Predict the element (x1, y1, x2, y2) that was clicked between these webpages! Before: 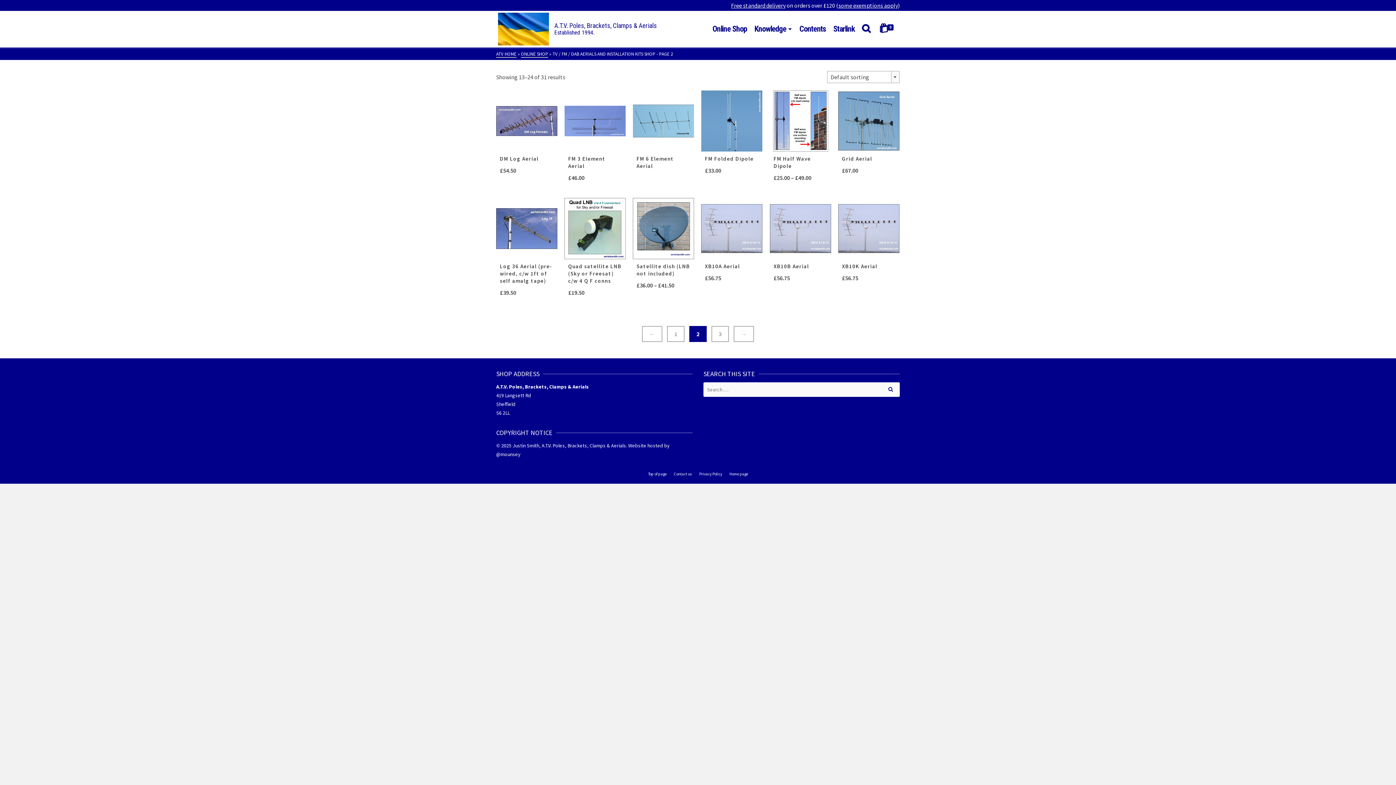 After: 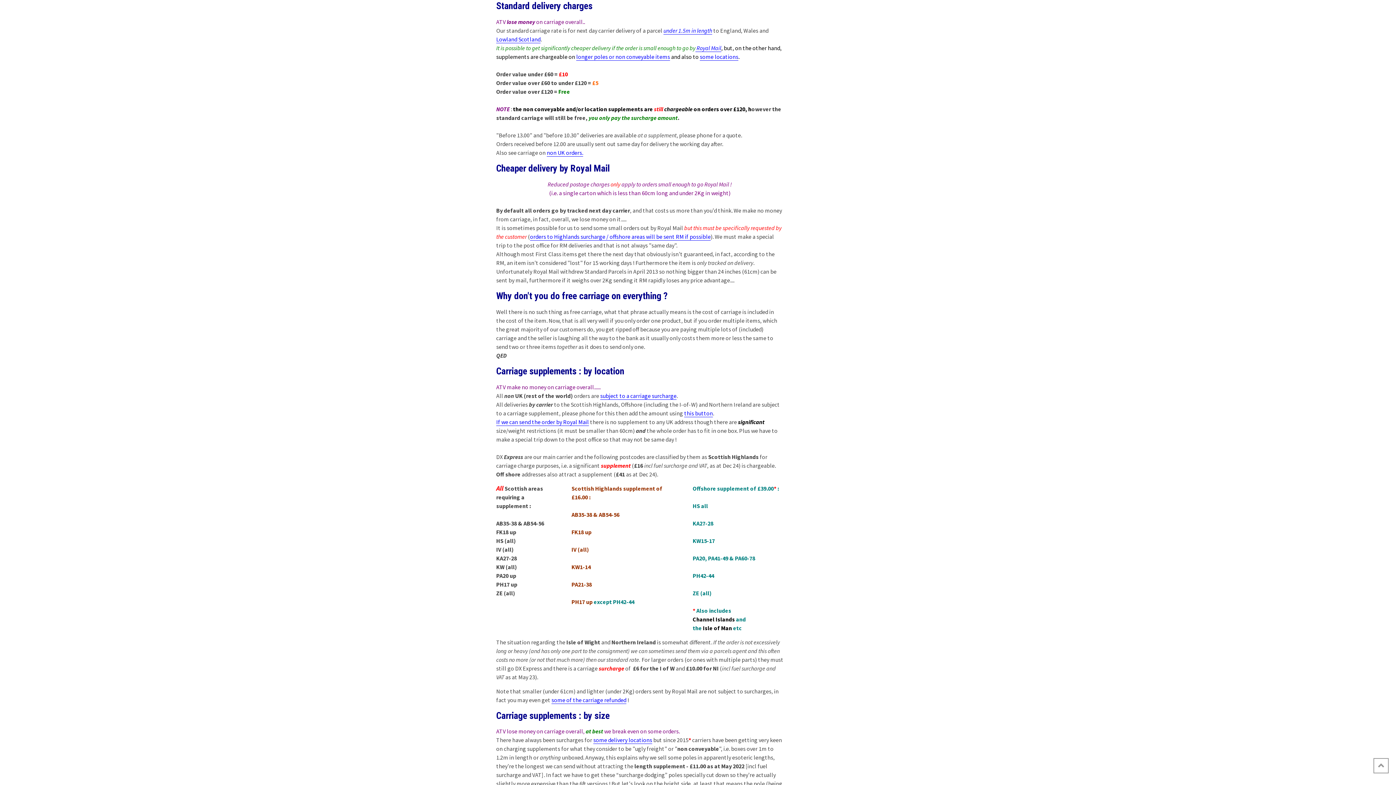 Action: label: Free standard delivery bbox: (731, 1, 785, 9)